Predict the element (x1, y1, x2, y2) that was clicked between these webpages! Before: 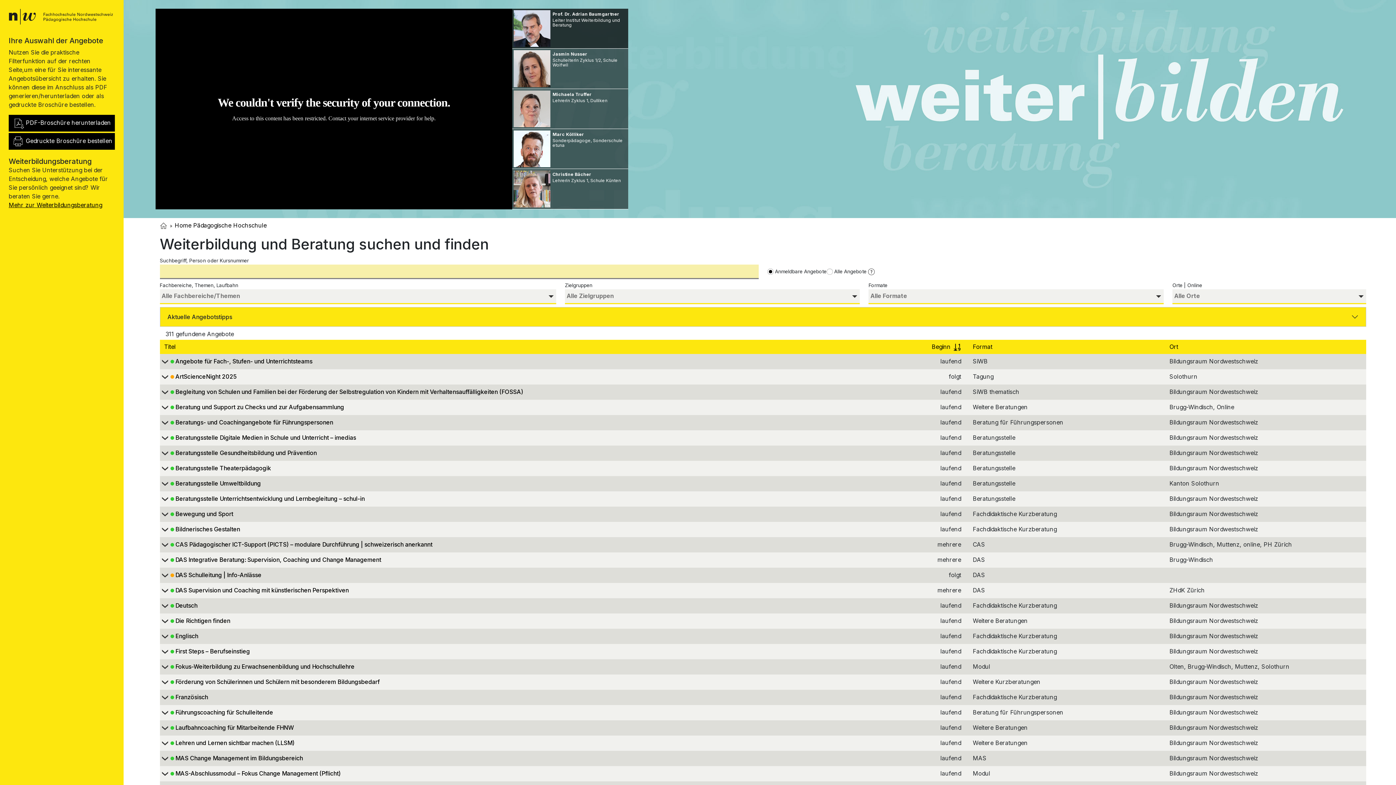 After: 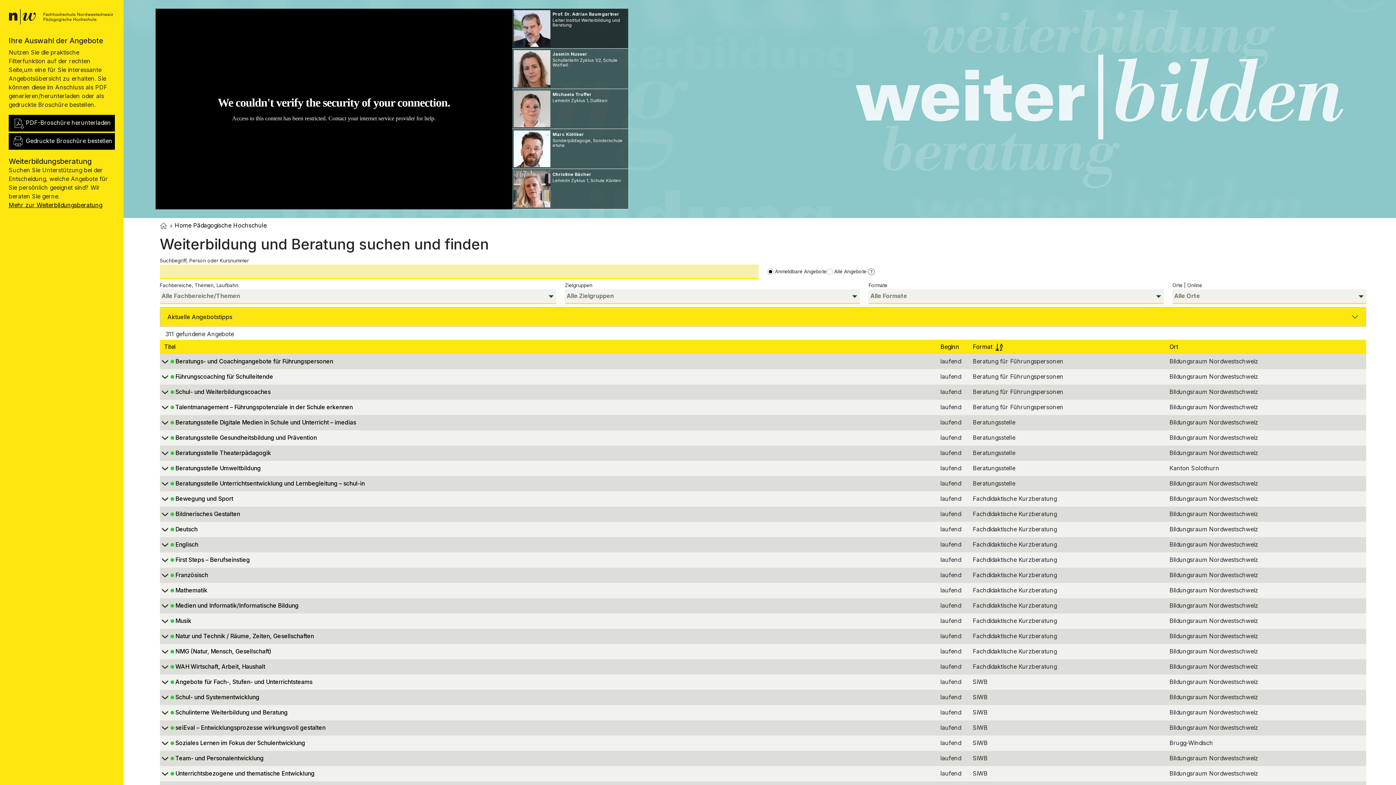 Action: label: Format  bbox: (973, 343, 994, 350)